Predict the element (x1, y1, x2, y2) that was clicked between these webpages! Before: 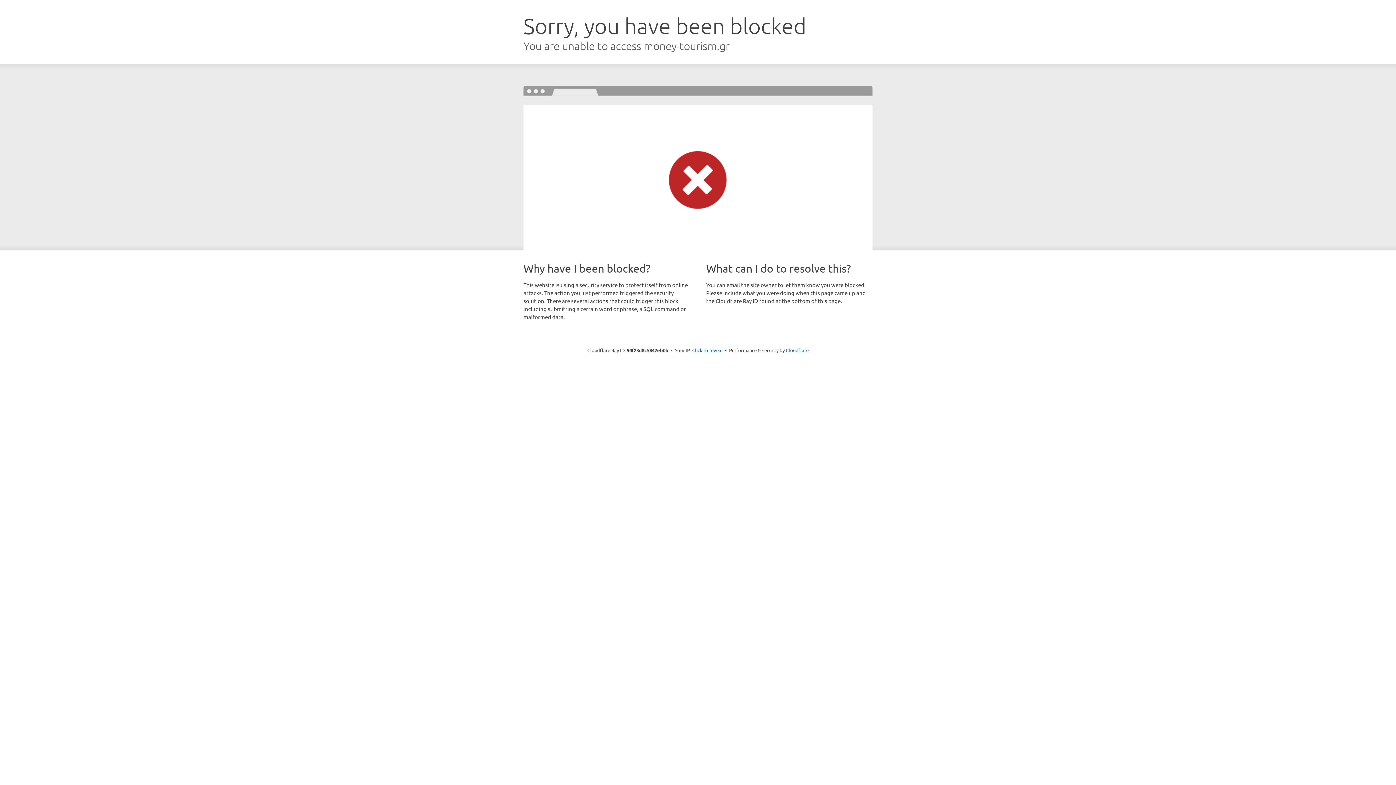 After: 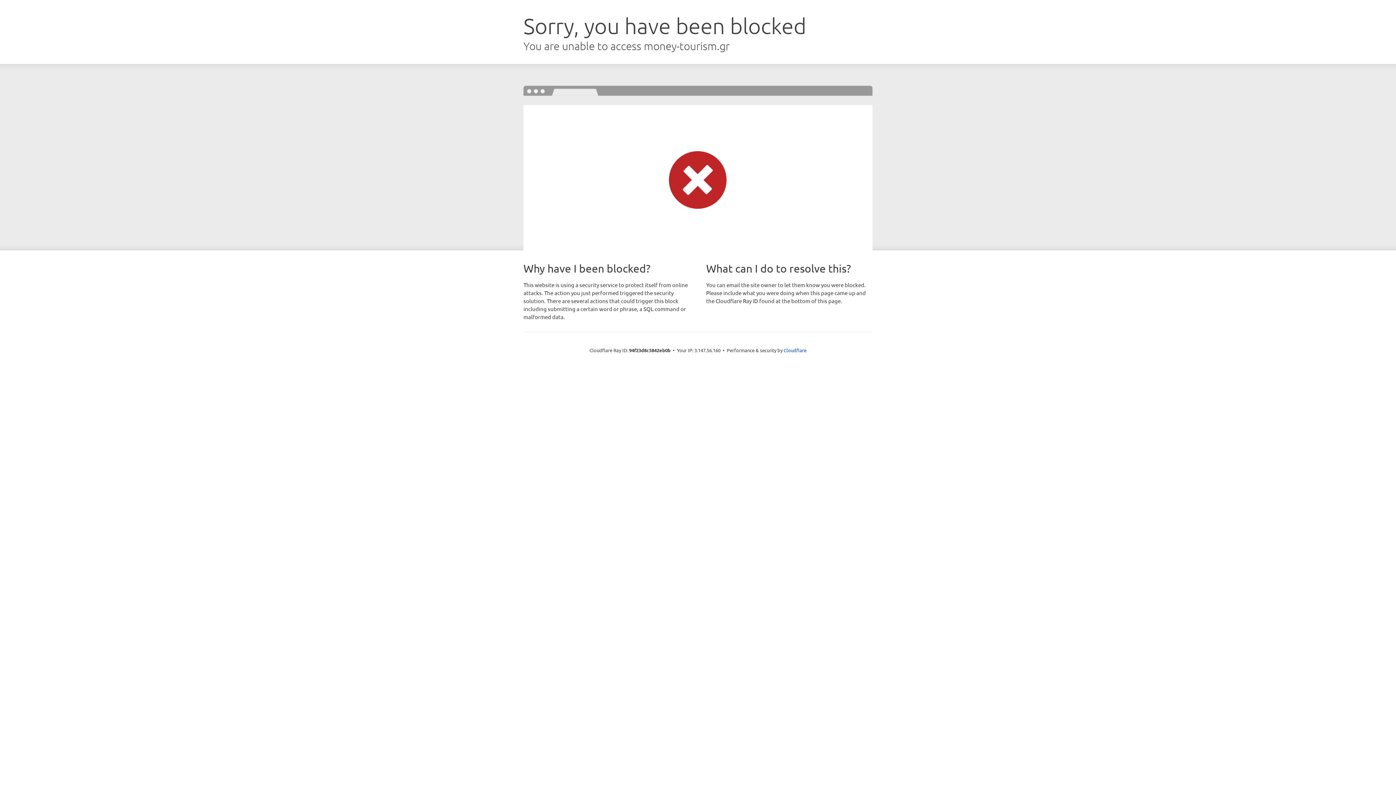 Action: bbox: (692, 346, 722, 353) label: Click to reveal